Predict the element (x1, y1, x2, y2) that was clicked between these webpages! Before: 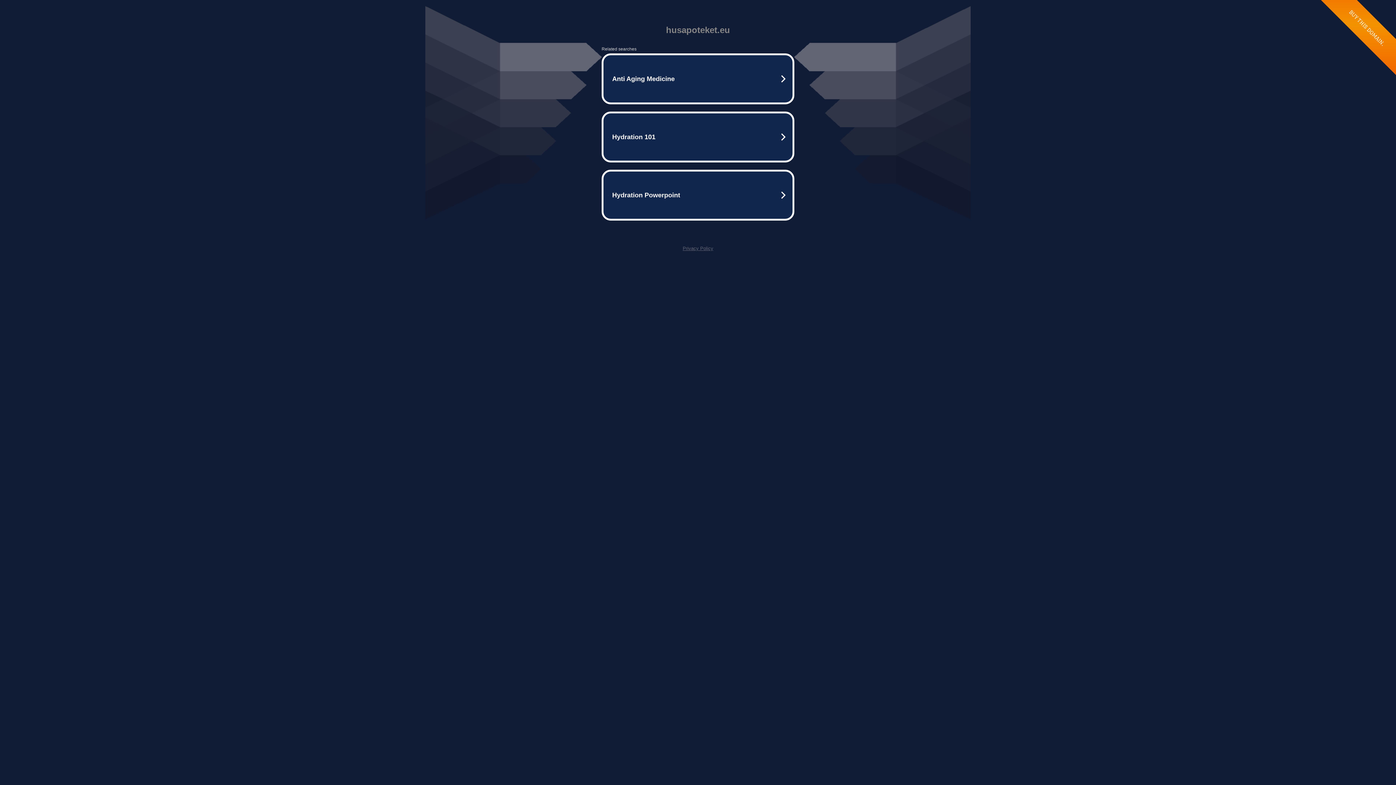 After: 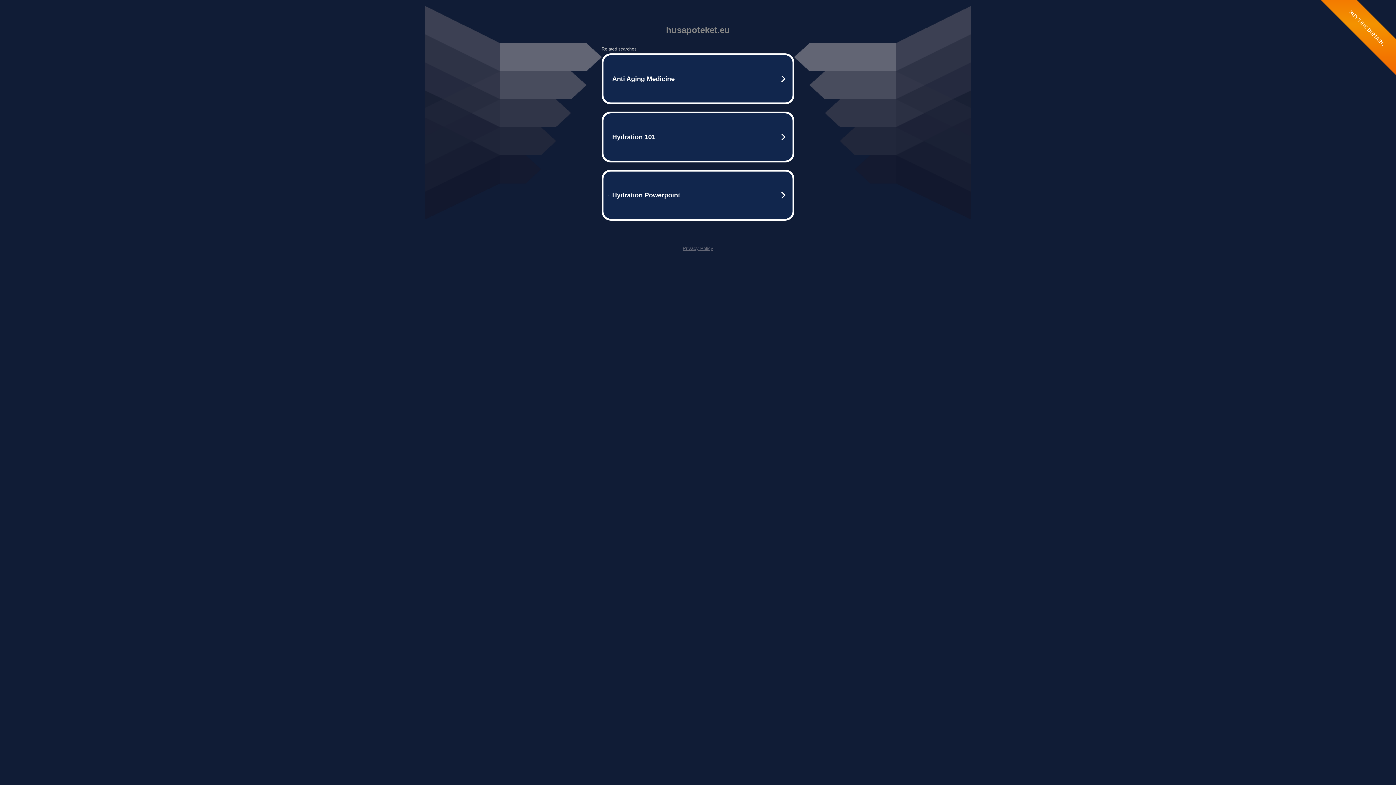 Action: bbox: (682, 245, 713, 251) label: Privacy Policy